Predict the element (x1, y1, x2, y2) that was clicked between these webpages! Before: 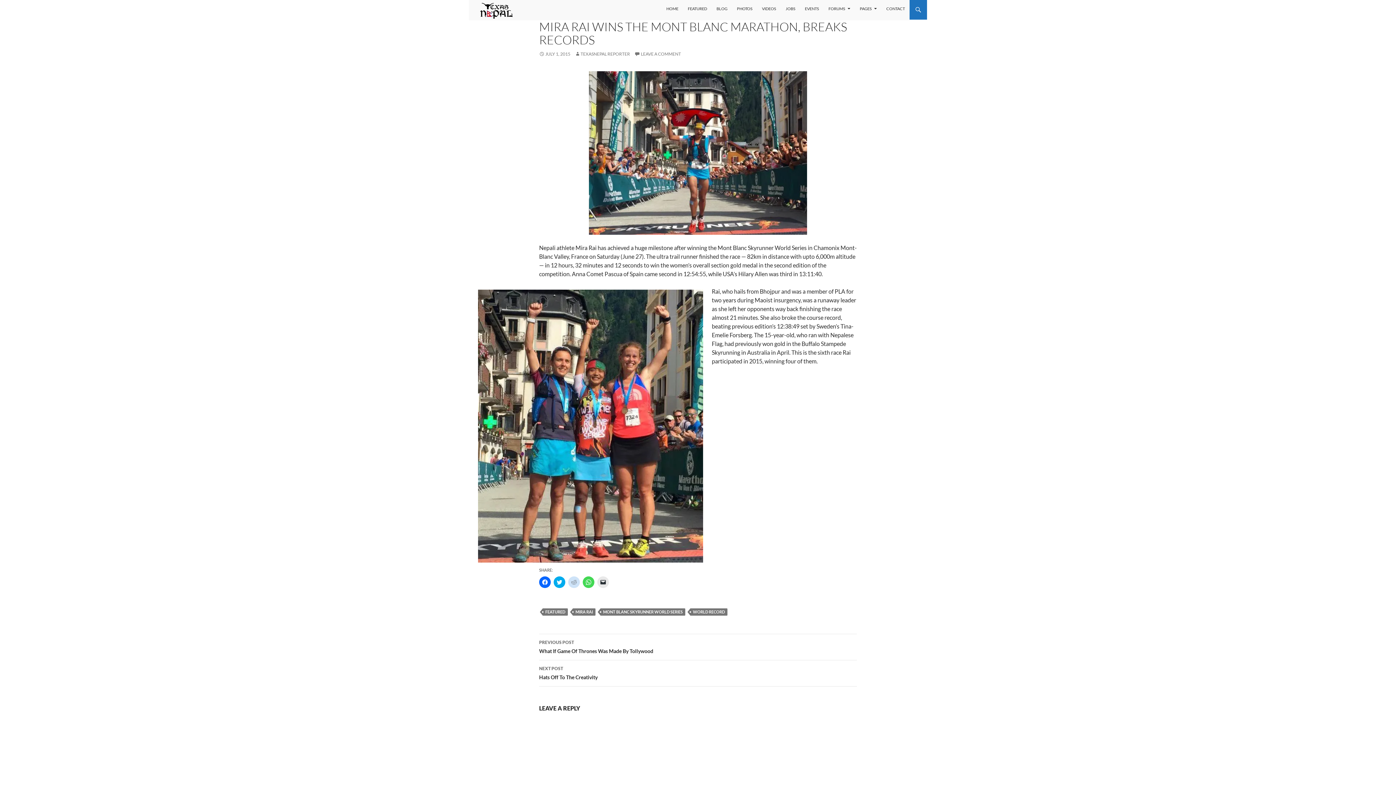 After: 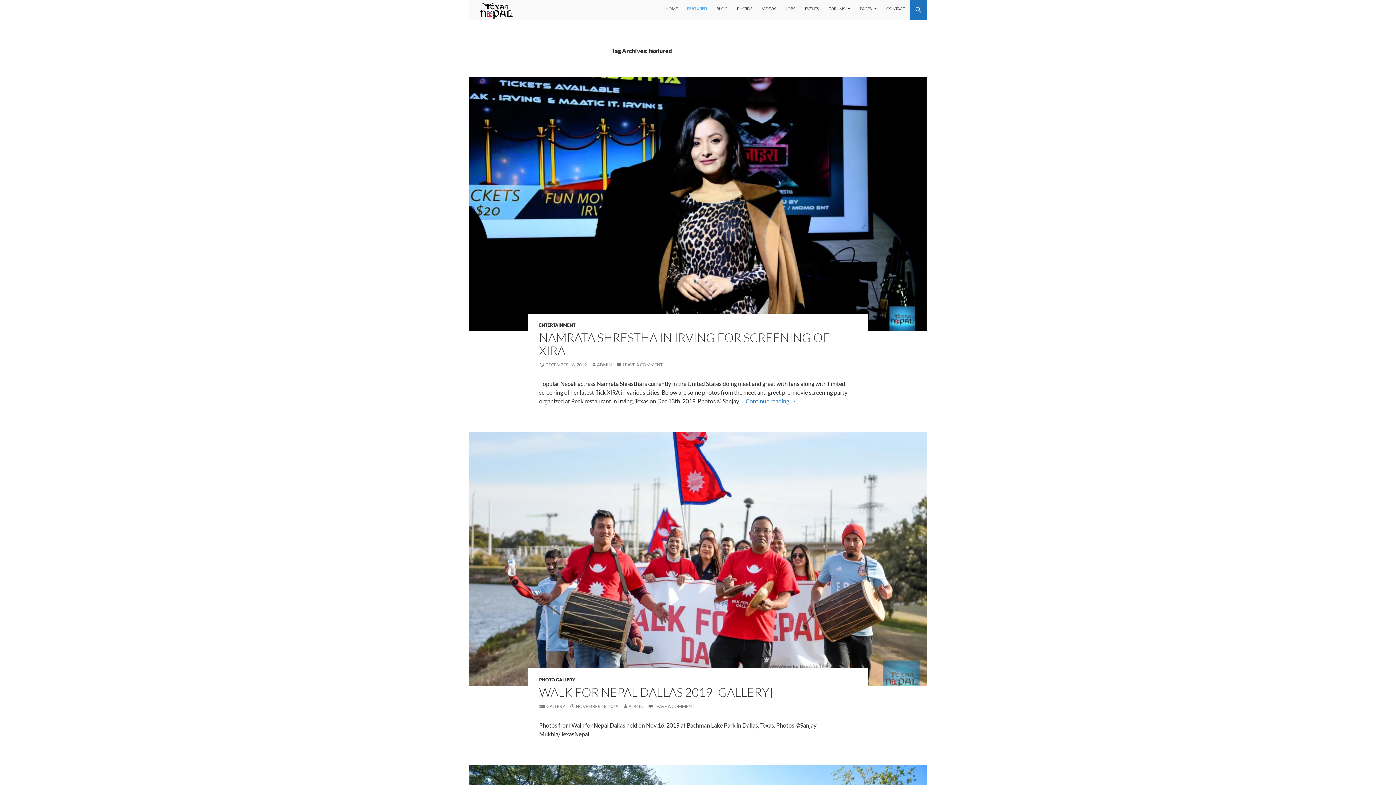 Action: bbox: (542, 608, 568, 616) label: FEATURED